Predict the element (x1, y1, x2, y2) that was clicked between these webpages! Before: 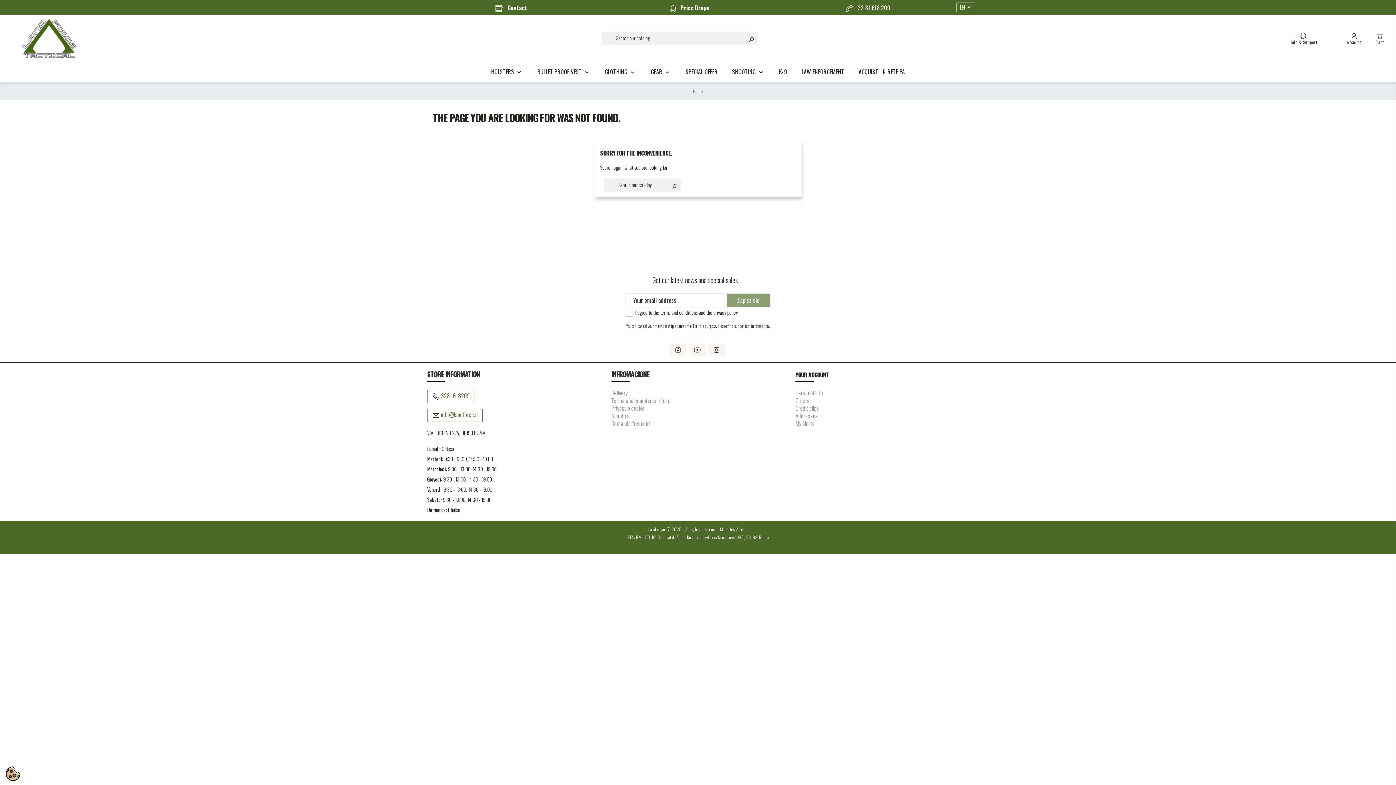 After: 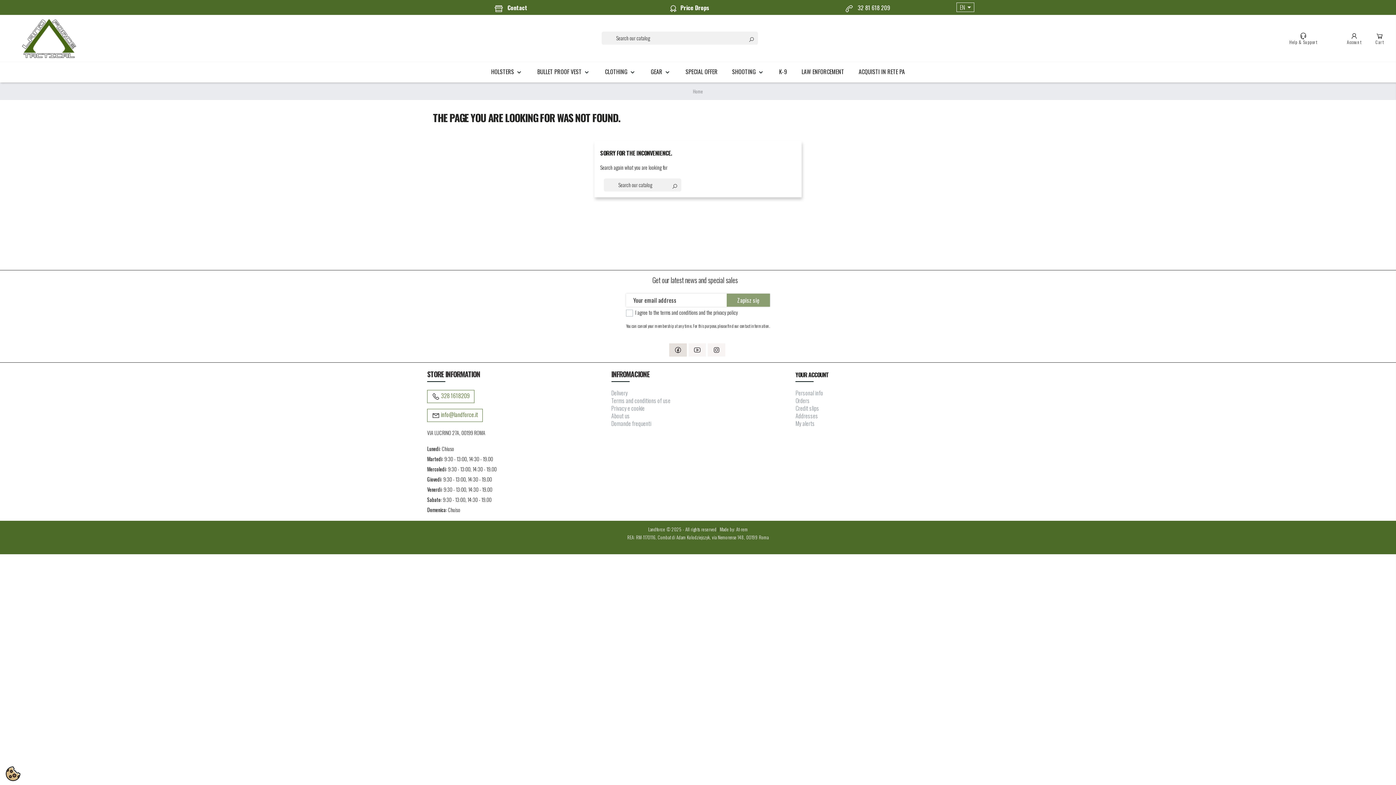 Action: bbox: (669, 343, 686, 356)